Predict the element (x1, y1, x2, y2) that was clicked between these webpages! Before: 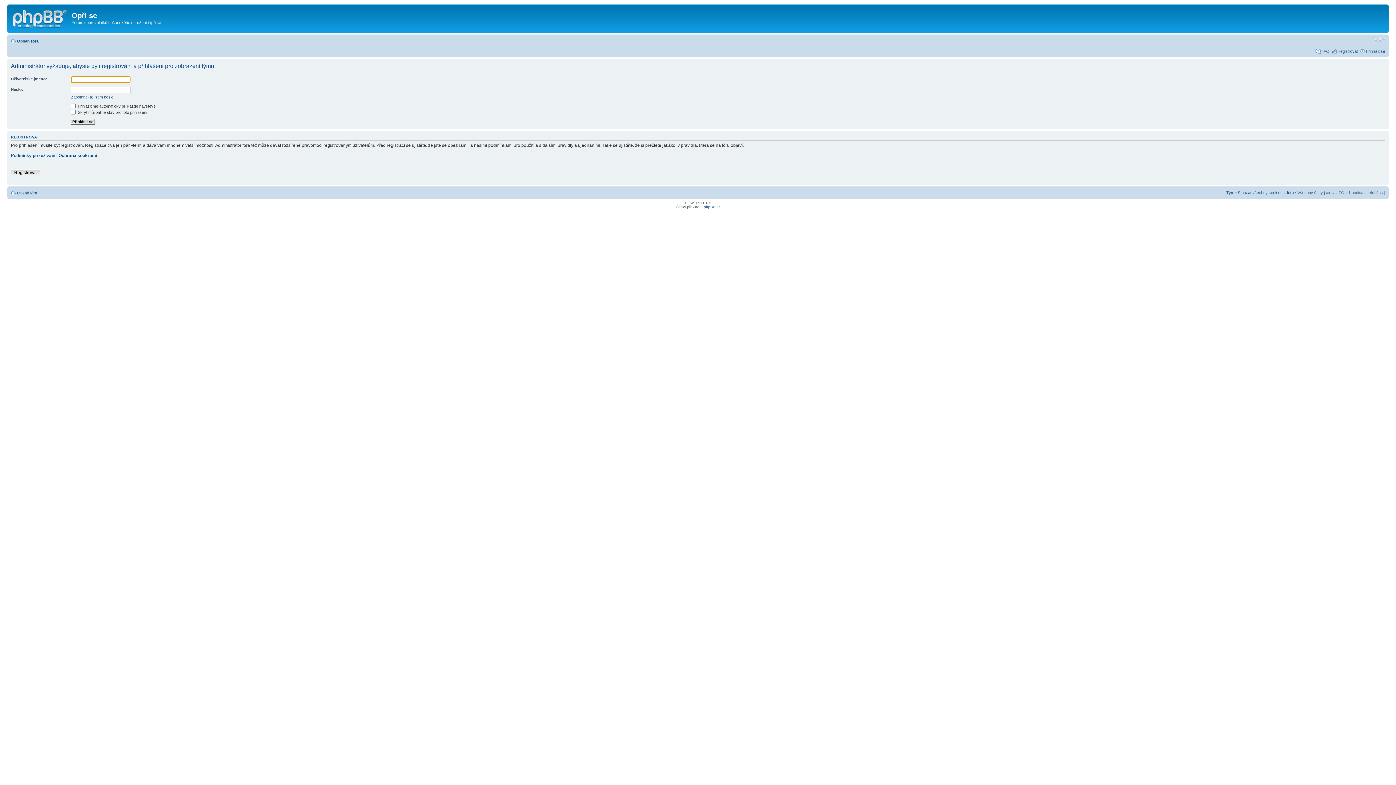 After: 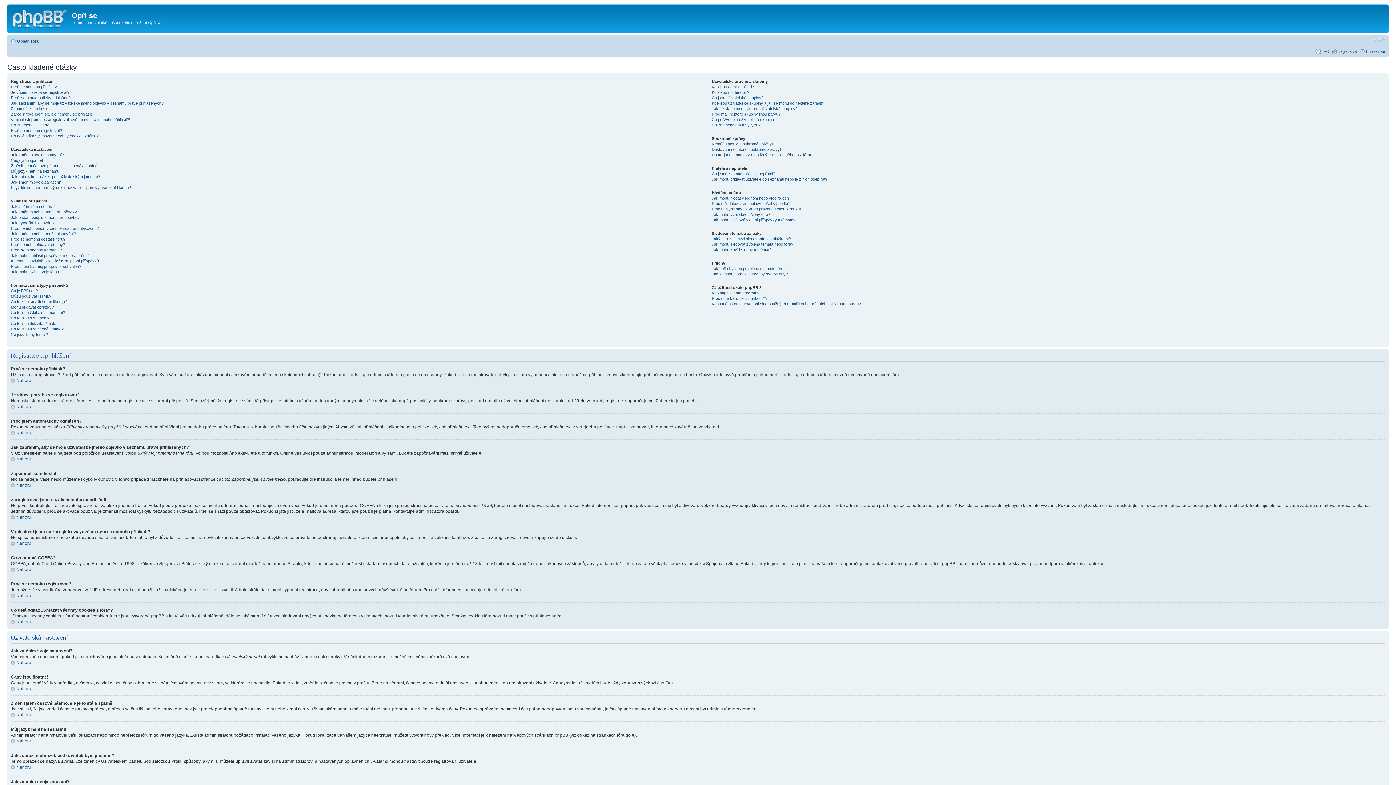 Action: label: FAQ bbox: (1321, 48, 1329, 53)